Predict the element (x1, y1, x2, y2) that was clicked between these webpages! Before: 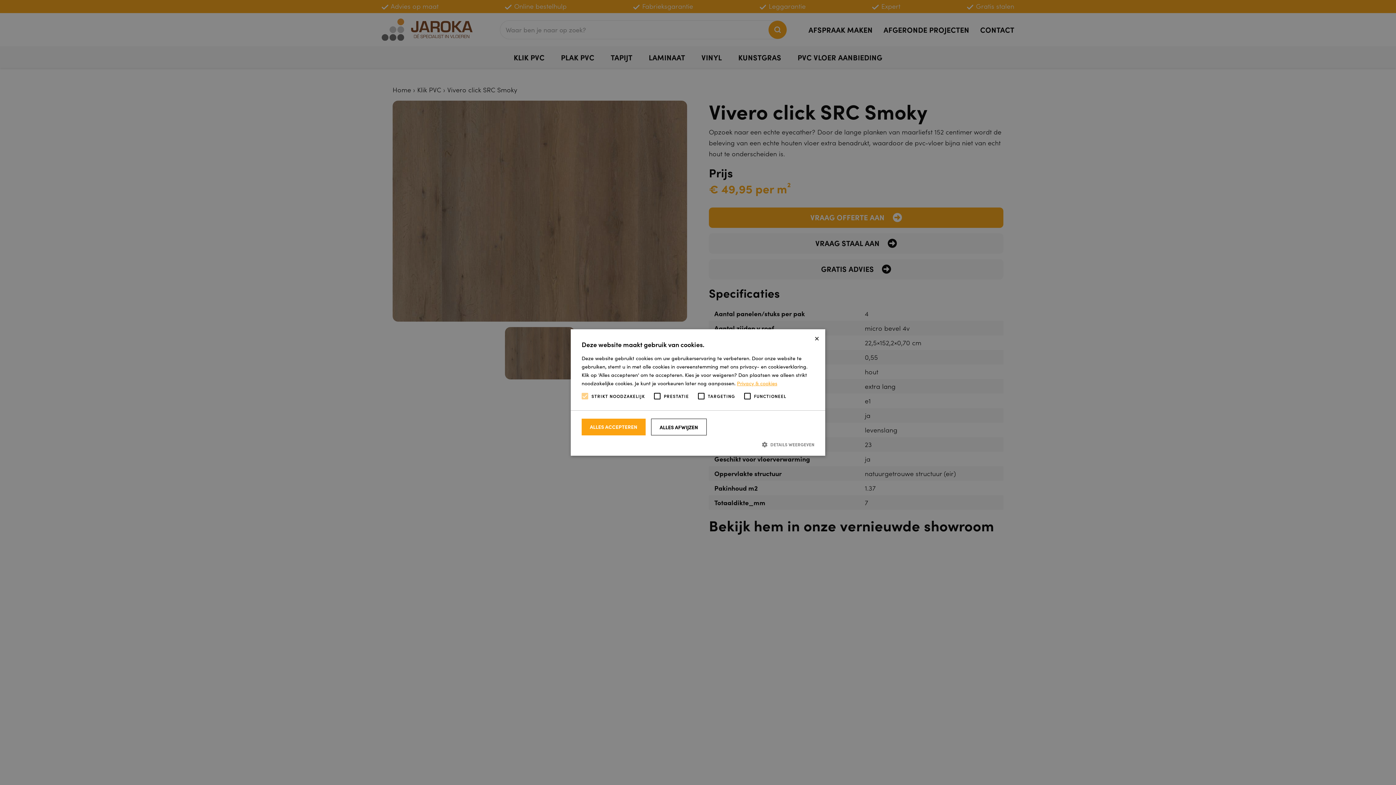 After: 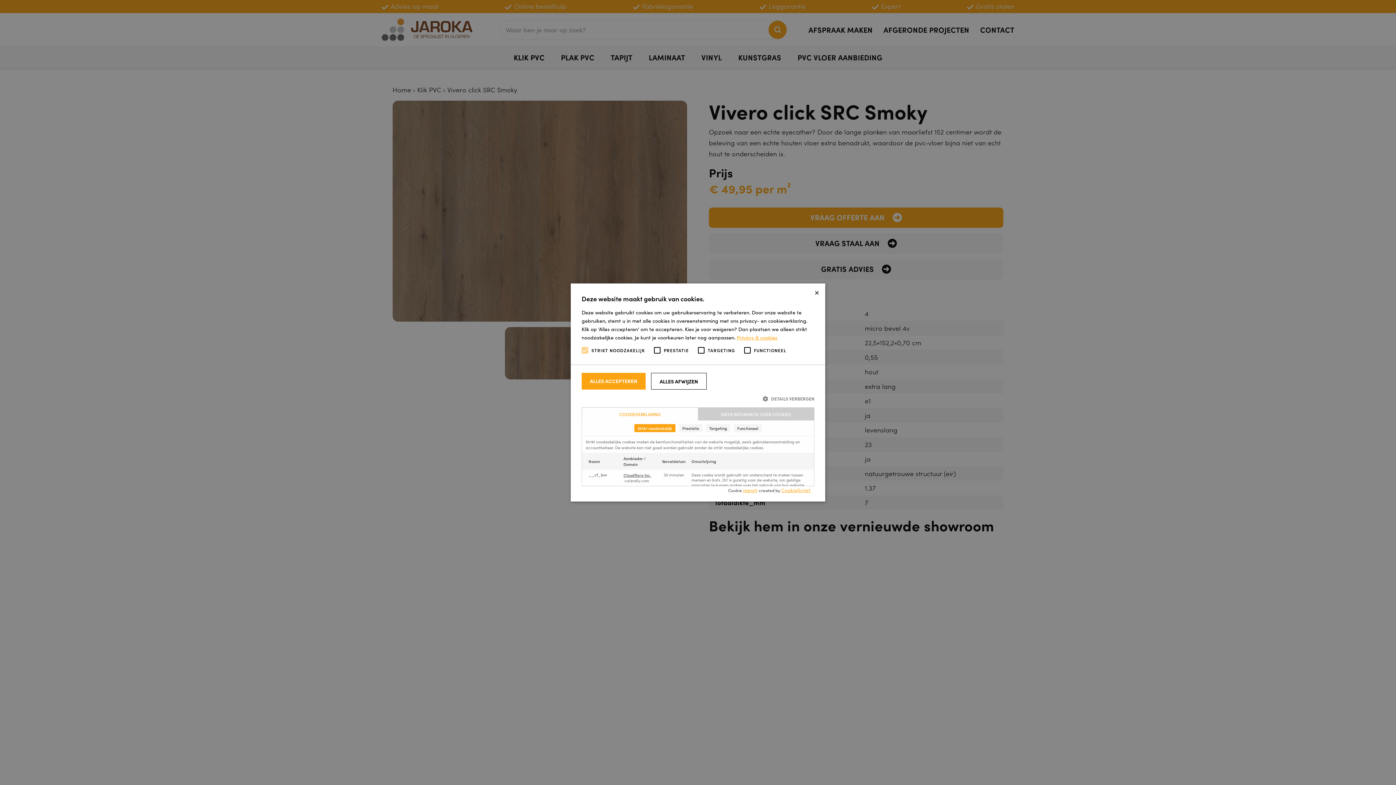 Action: label:  DETAILS WEERGEVEN bbox: (581, 440, 814, 447)